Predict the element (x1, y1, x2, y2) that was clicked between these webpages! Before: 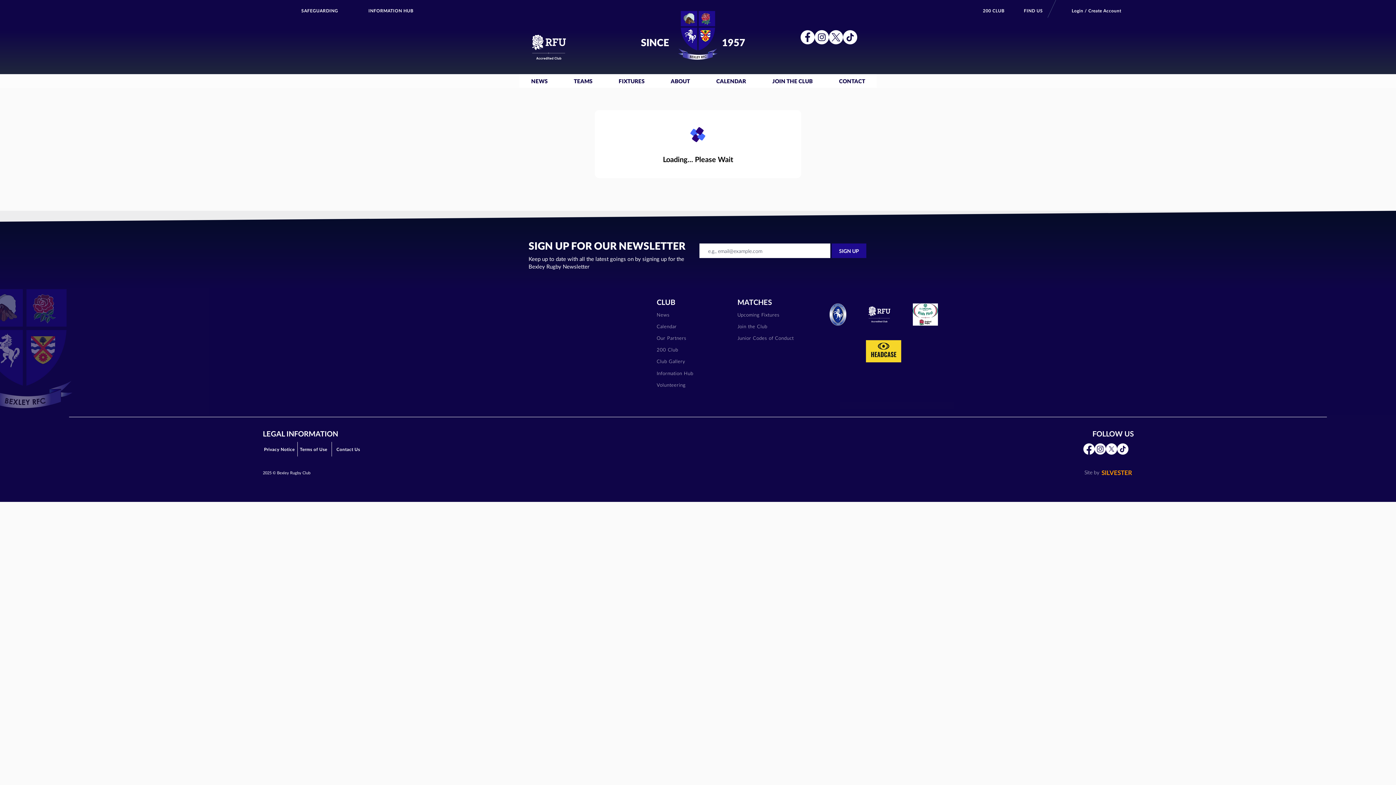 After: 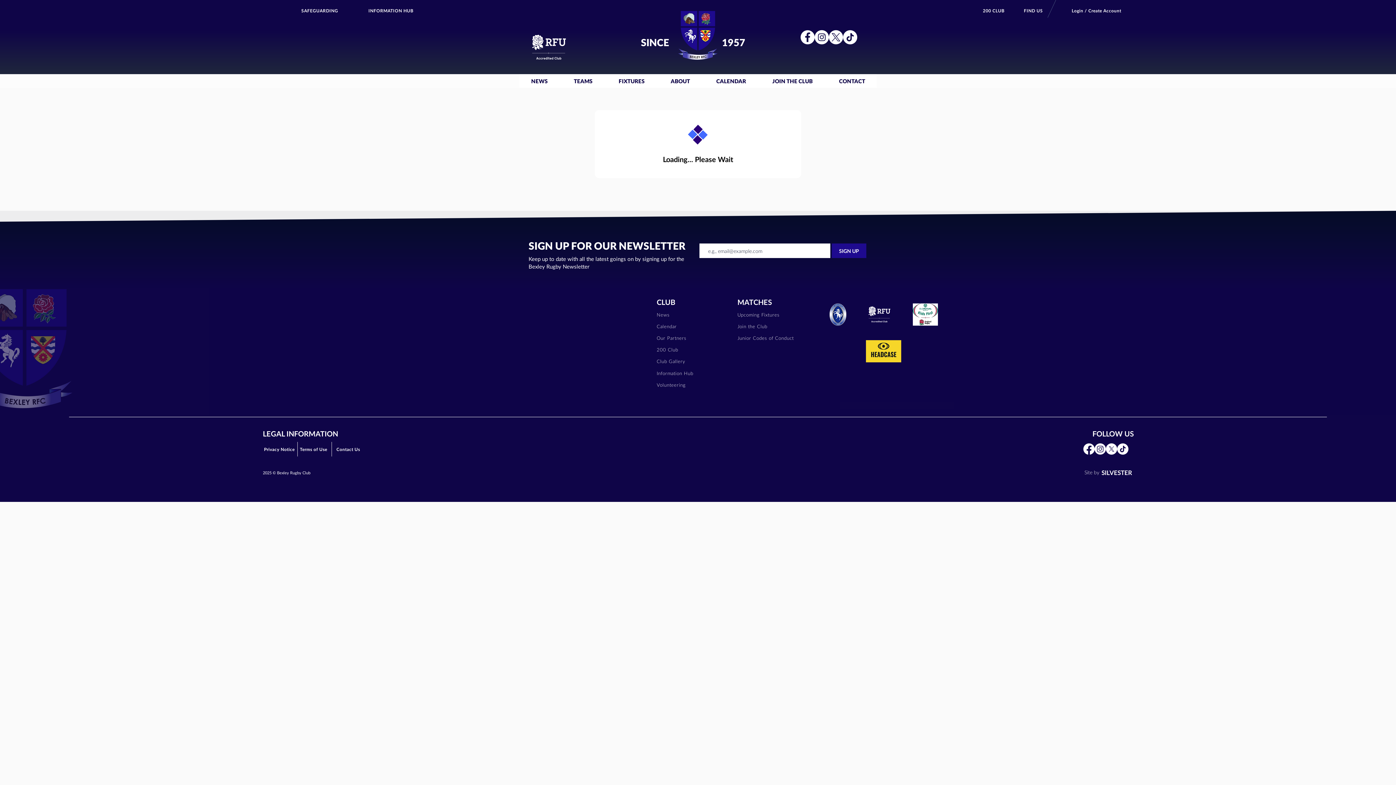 Action: label: SILVESTER bbox: (1081, 466, 1132, 478)